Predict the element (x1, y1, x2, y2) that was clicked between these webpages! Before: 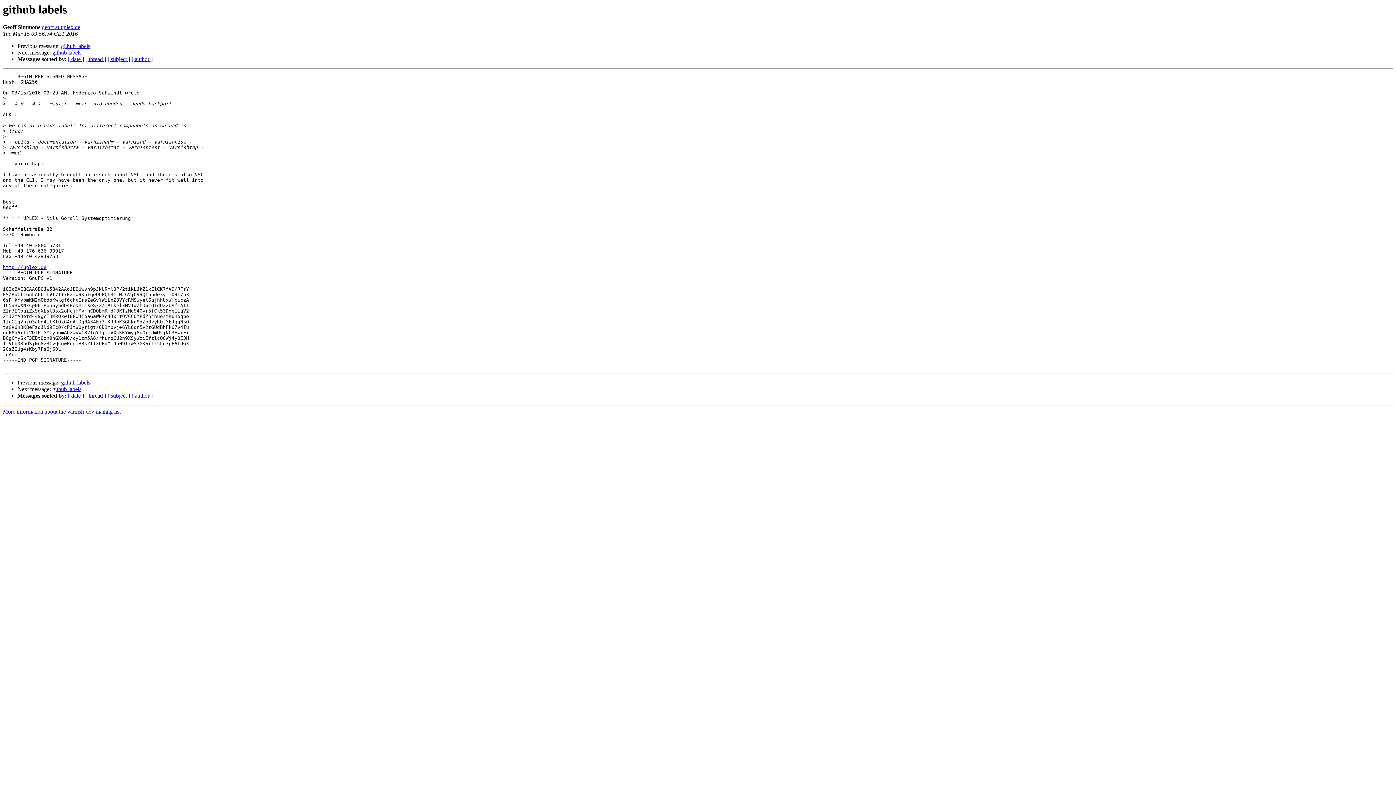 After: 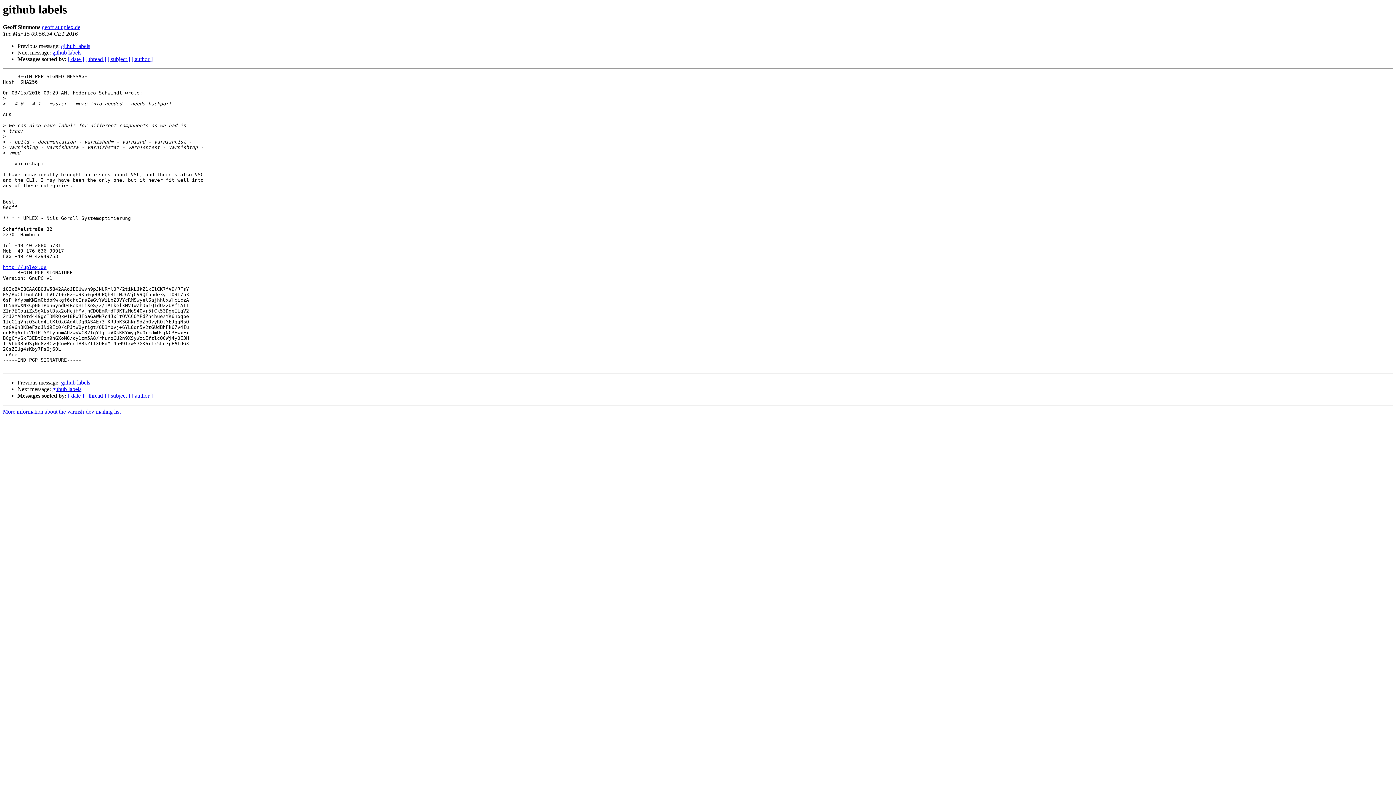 Action: label: geoff at uplex.de bbox: (41, 24, 80, 30)